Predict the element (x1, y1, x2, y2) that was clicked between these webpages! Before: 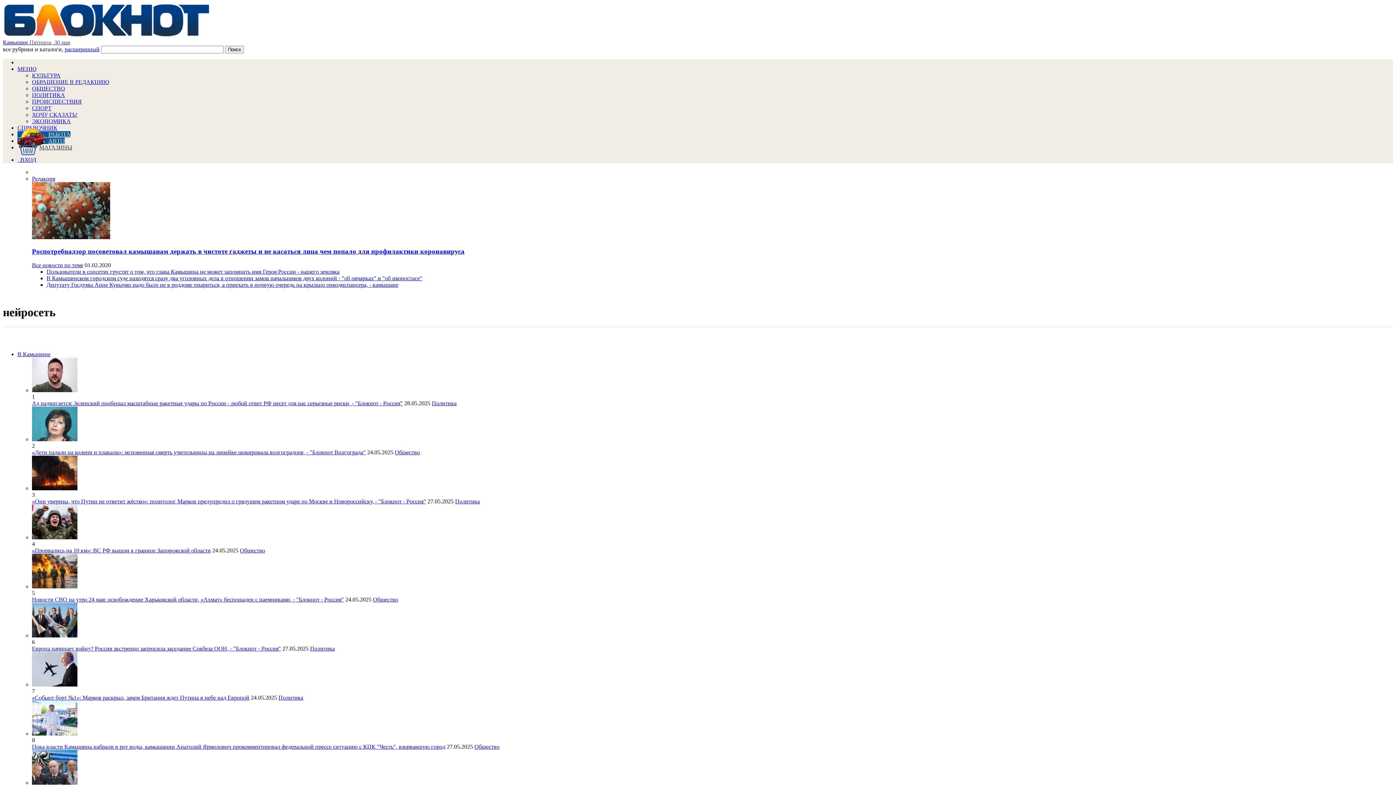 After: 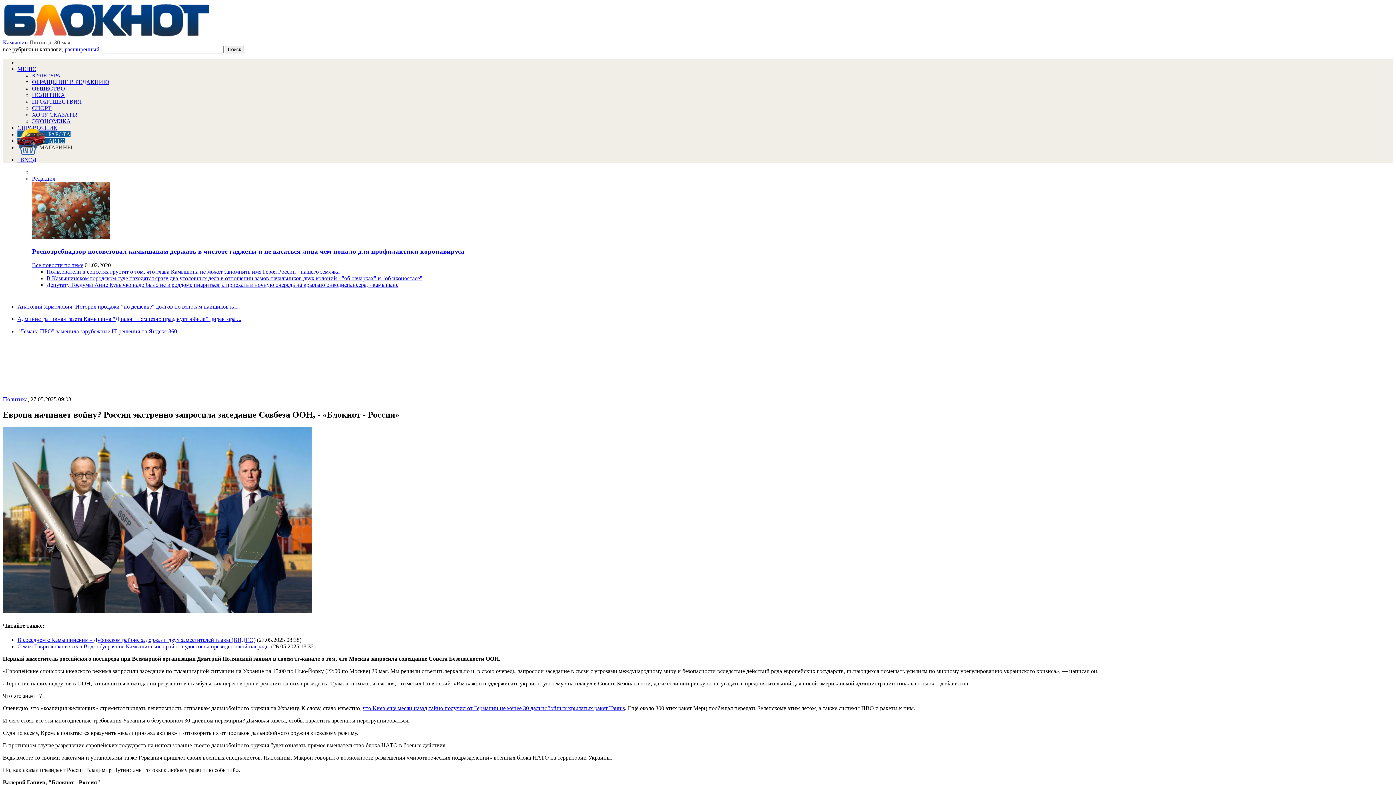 Action: bbox: (32, 645, 281, 652) label: Европа начинает войну? Россия экстренно запросила заседание Совбеза ООН, - "Блокнот - Россия"